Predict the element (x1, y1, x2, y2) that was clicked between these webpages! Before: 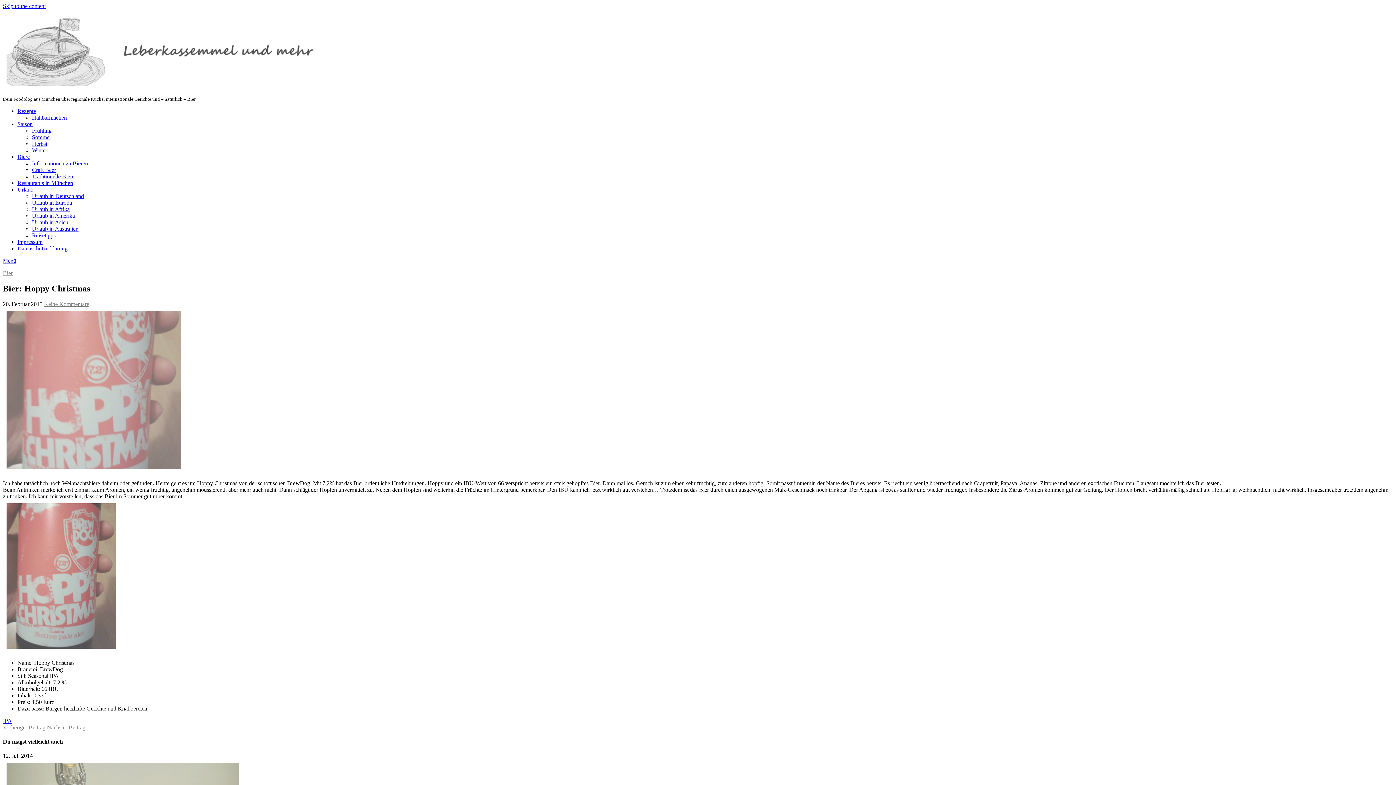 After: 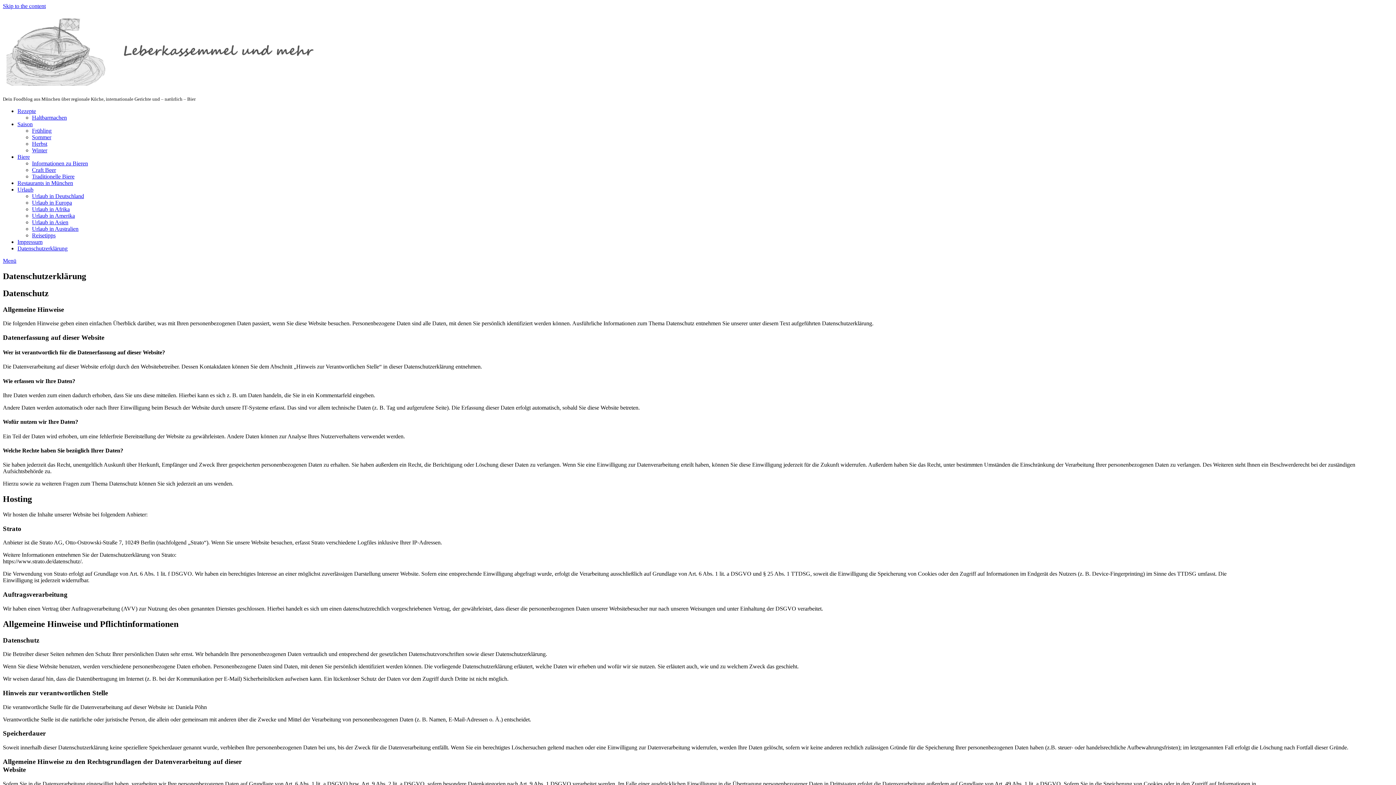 Action: label: Datenschutzerklärung bbox: (17, 245, 67, 251)